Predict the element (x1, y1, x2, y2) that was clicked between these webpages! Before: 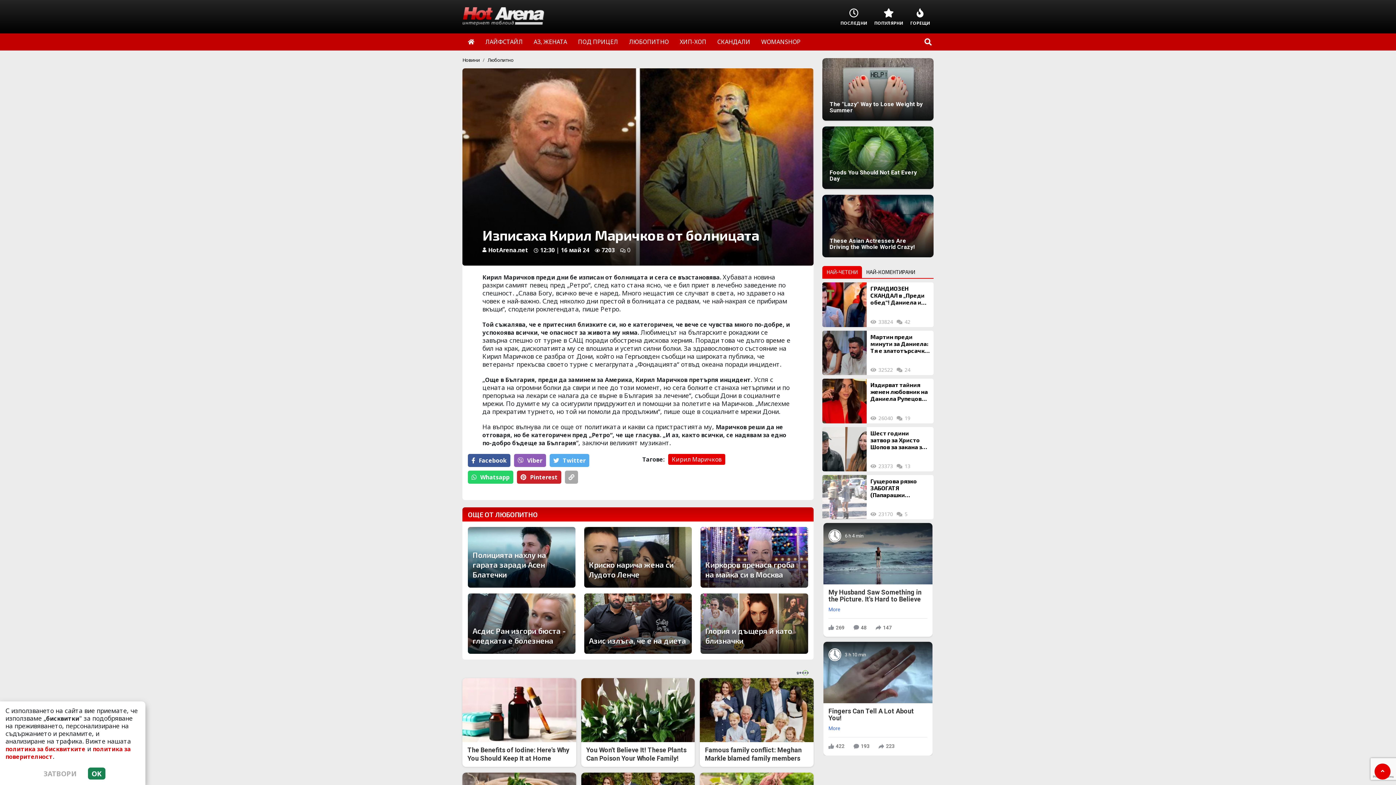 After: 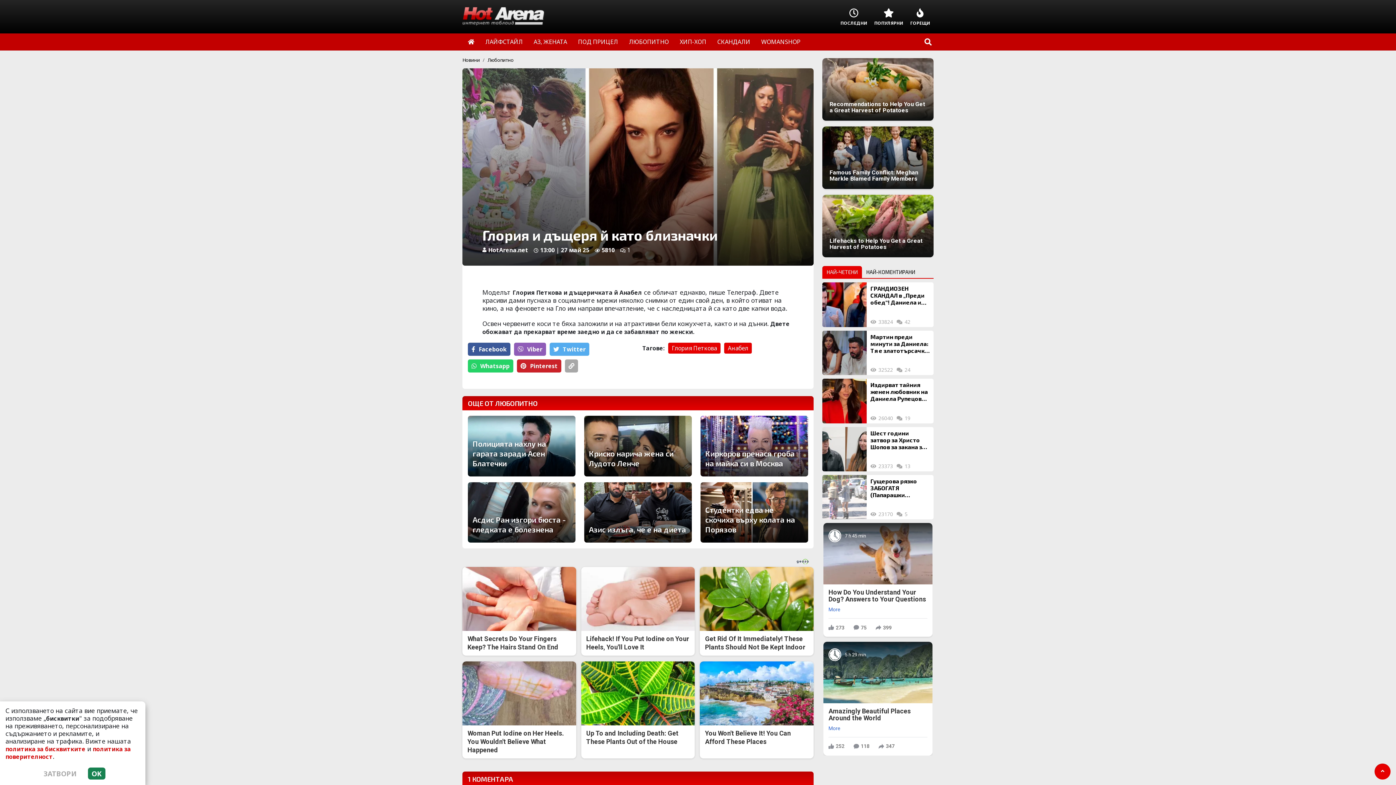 Action: bbox: (705, 626, 803, 645) label: Глория и дъщеря й като близначки